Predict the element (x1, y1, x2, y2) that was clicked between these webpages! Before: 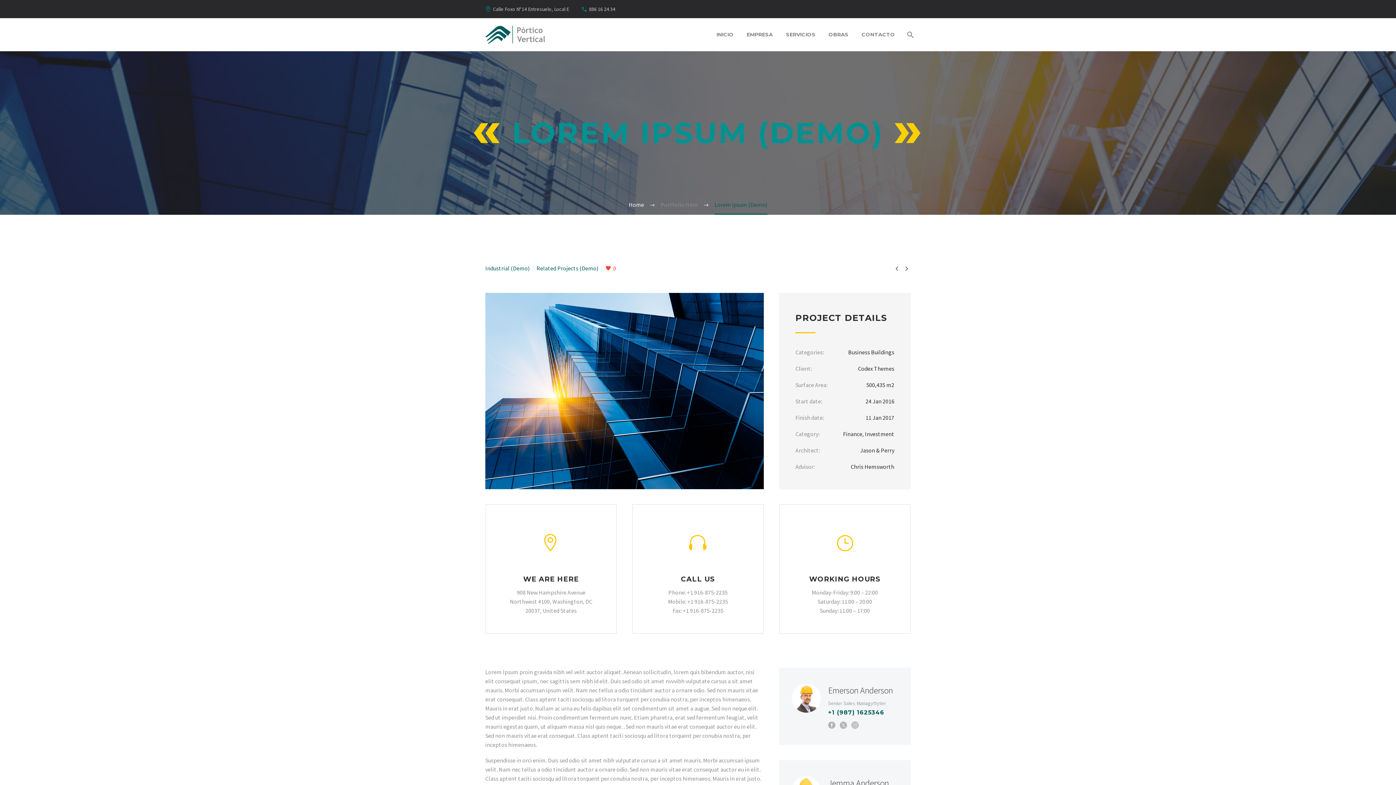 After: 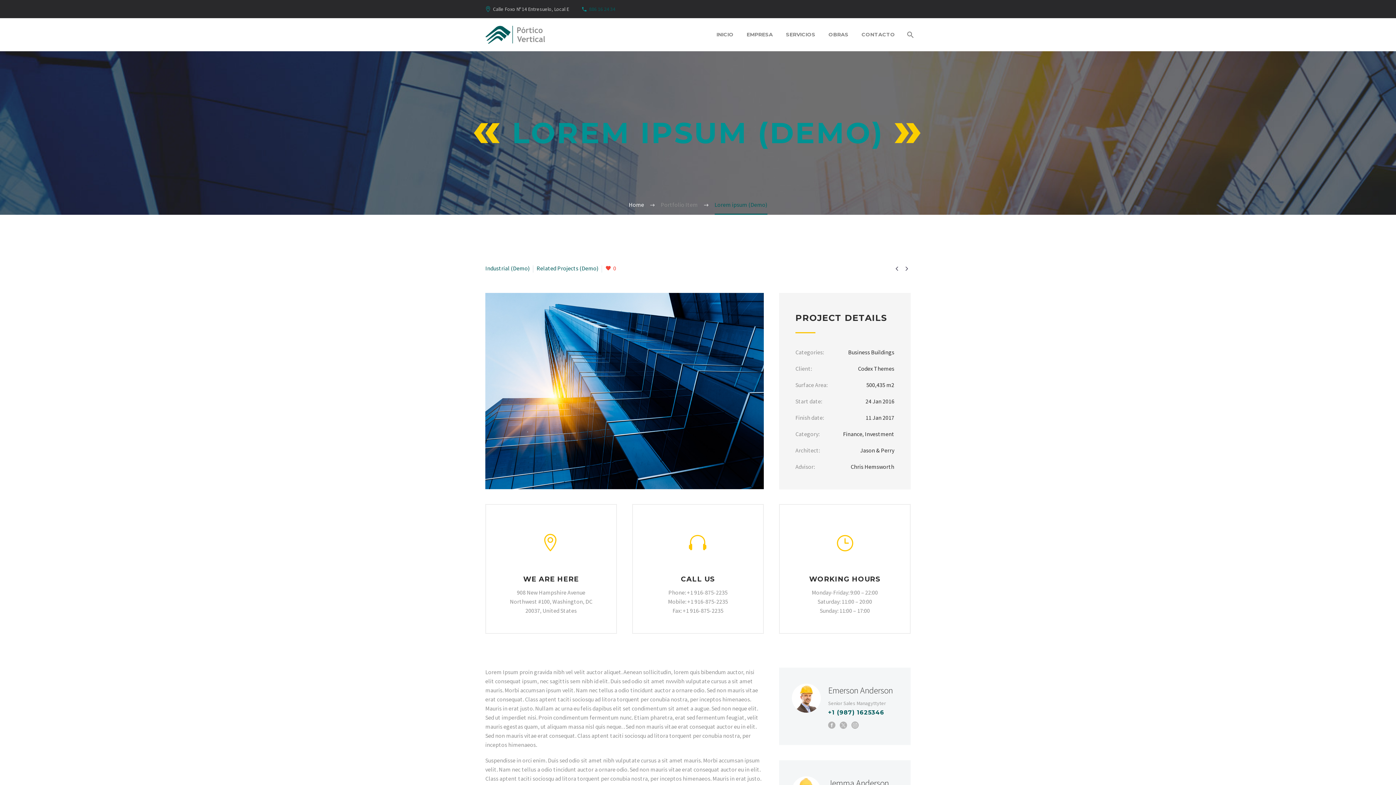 Action: bbox: (589, 5, 615, 12) label: 886 16 24 34